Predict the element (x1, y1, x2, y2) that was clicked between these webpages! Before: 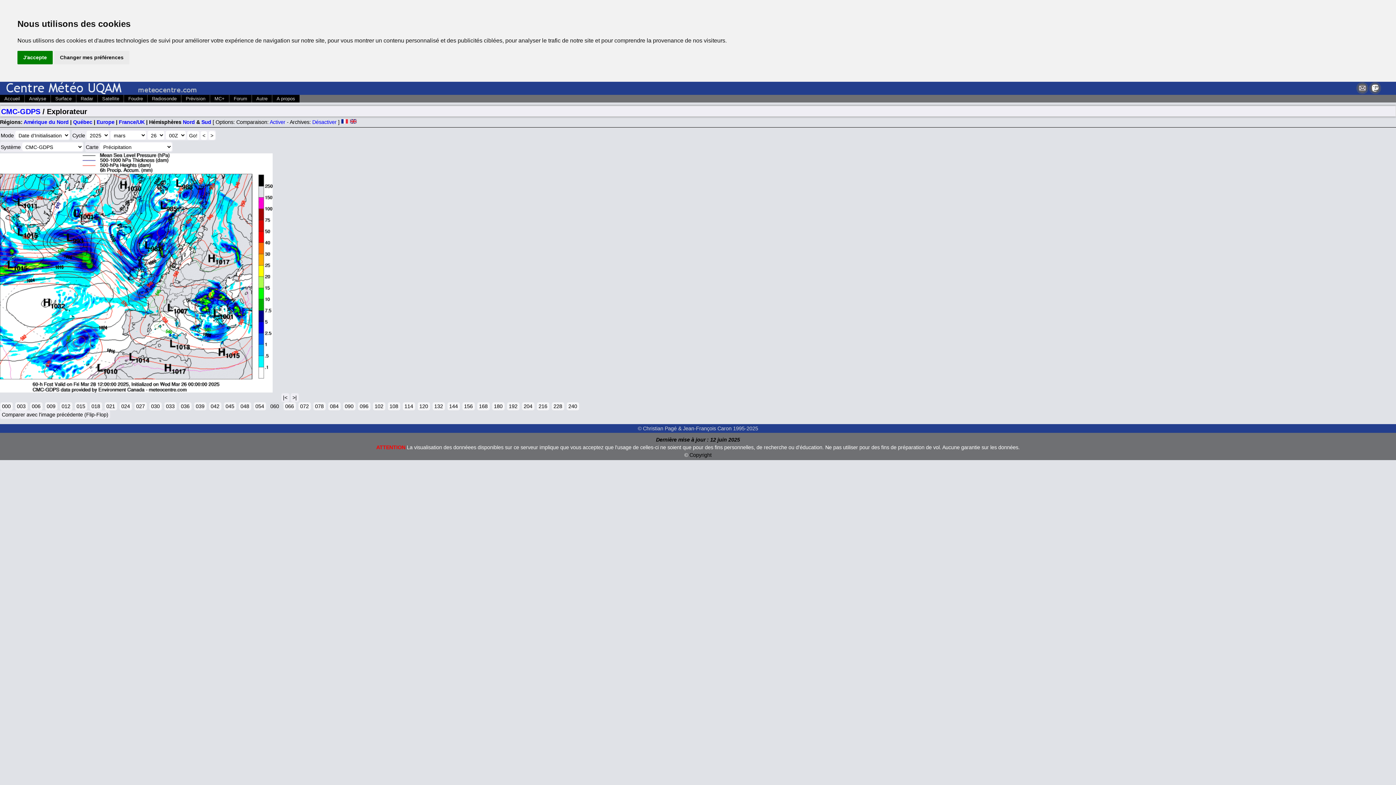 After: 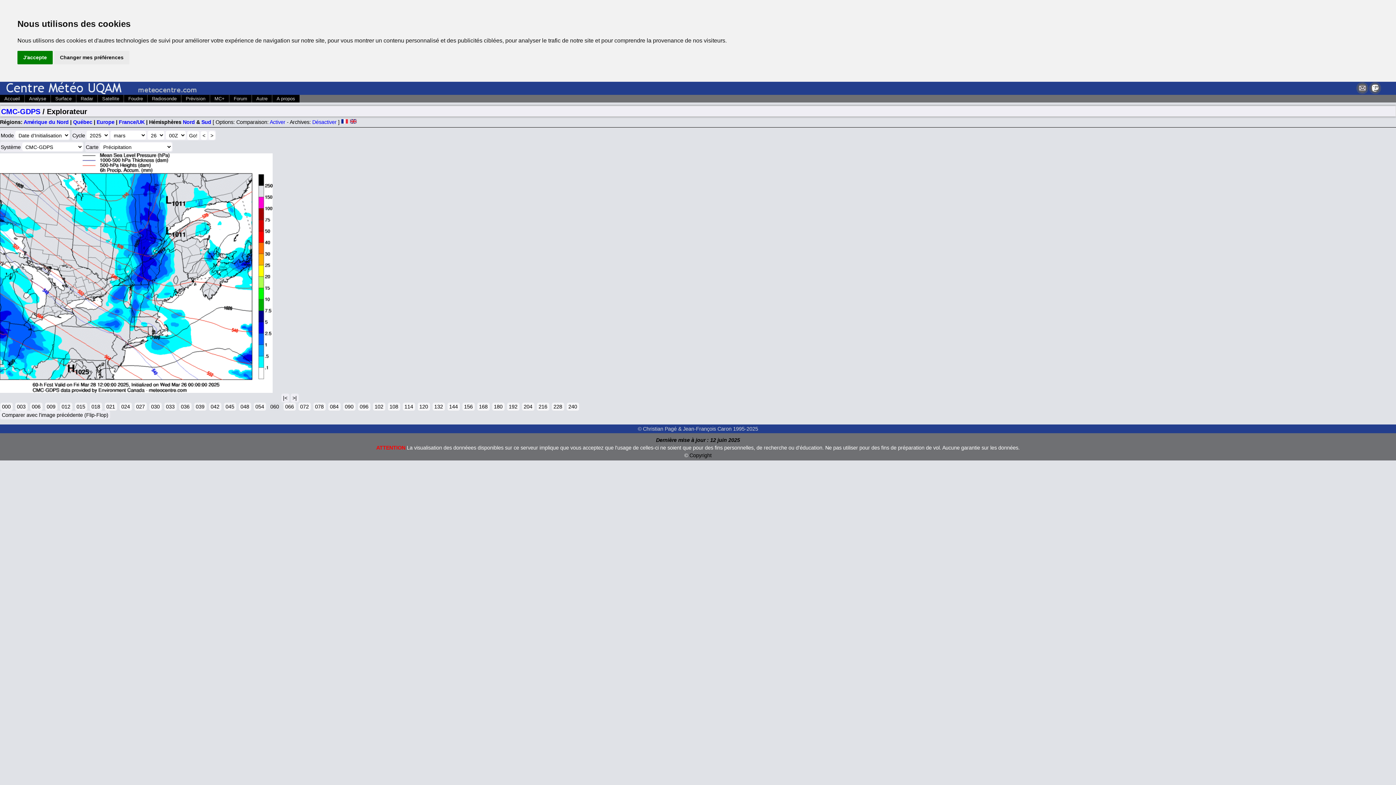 Action: bbox: (73, 119, 92, 125) label: Québec